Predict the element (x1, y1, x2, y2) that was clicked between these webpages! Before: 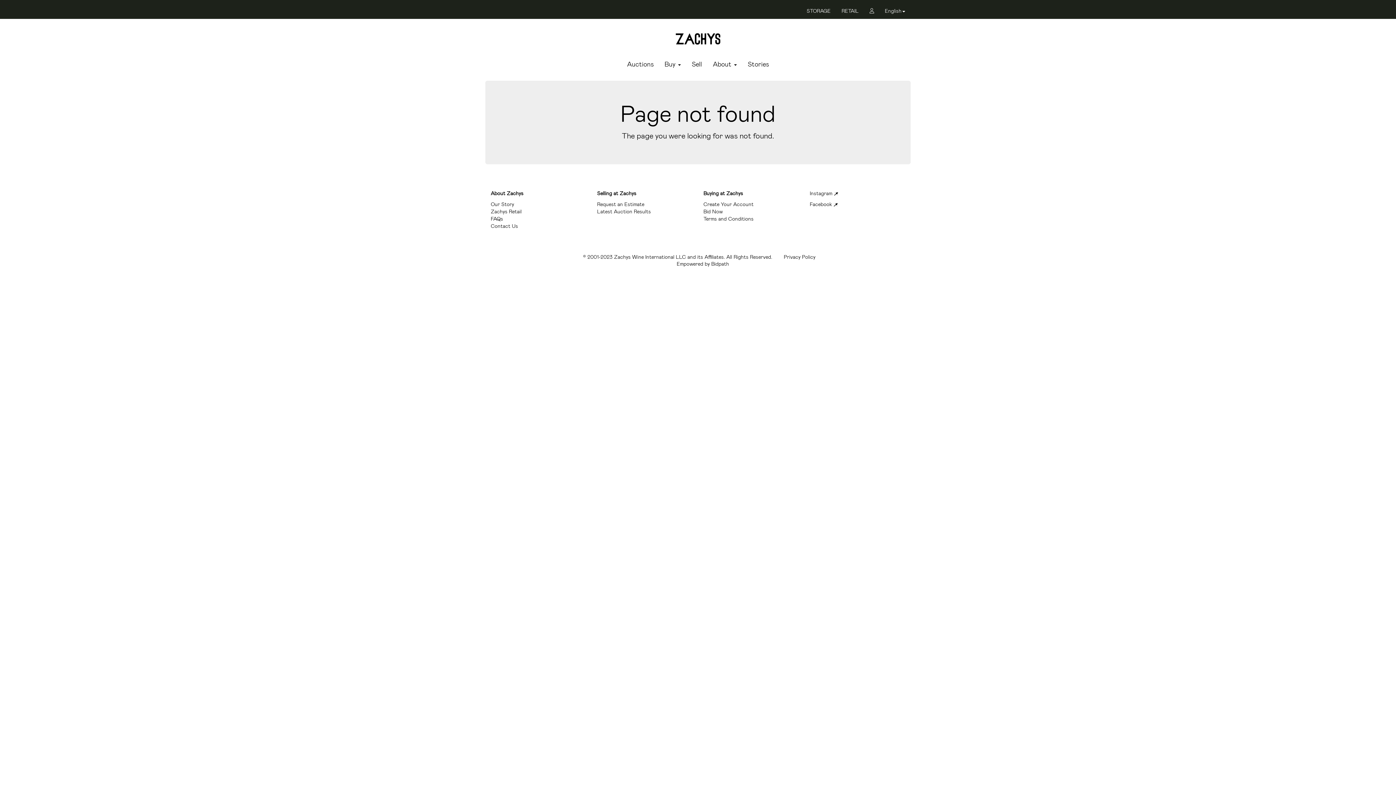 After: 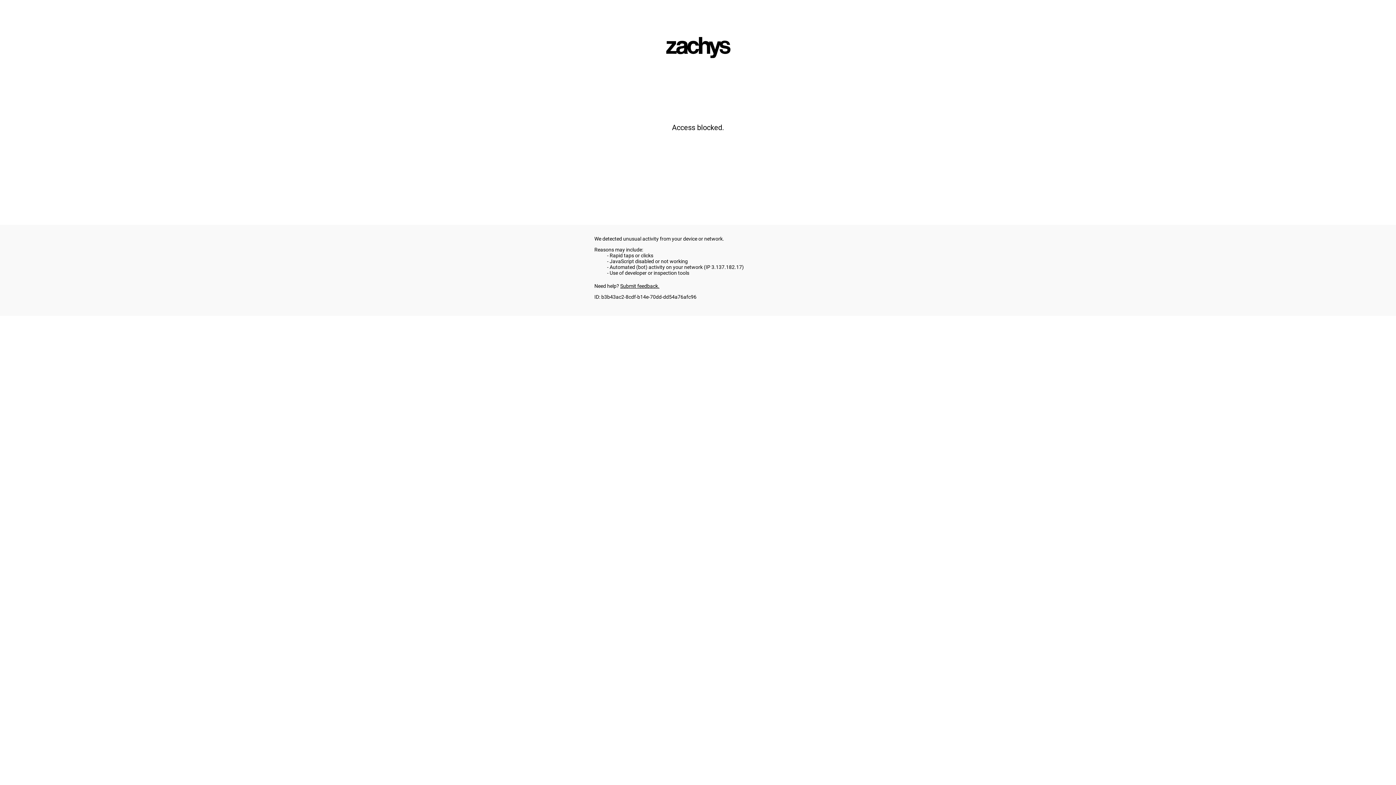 Action: label: RETAIL bbox: (836, 7, 864, 17)